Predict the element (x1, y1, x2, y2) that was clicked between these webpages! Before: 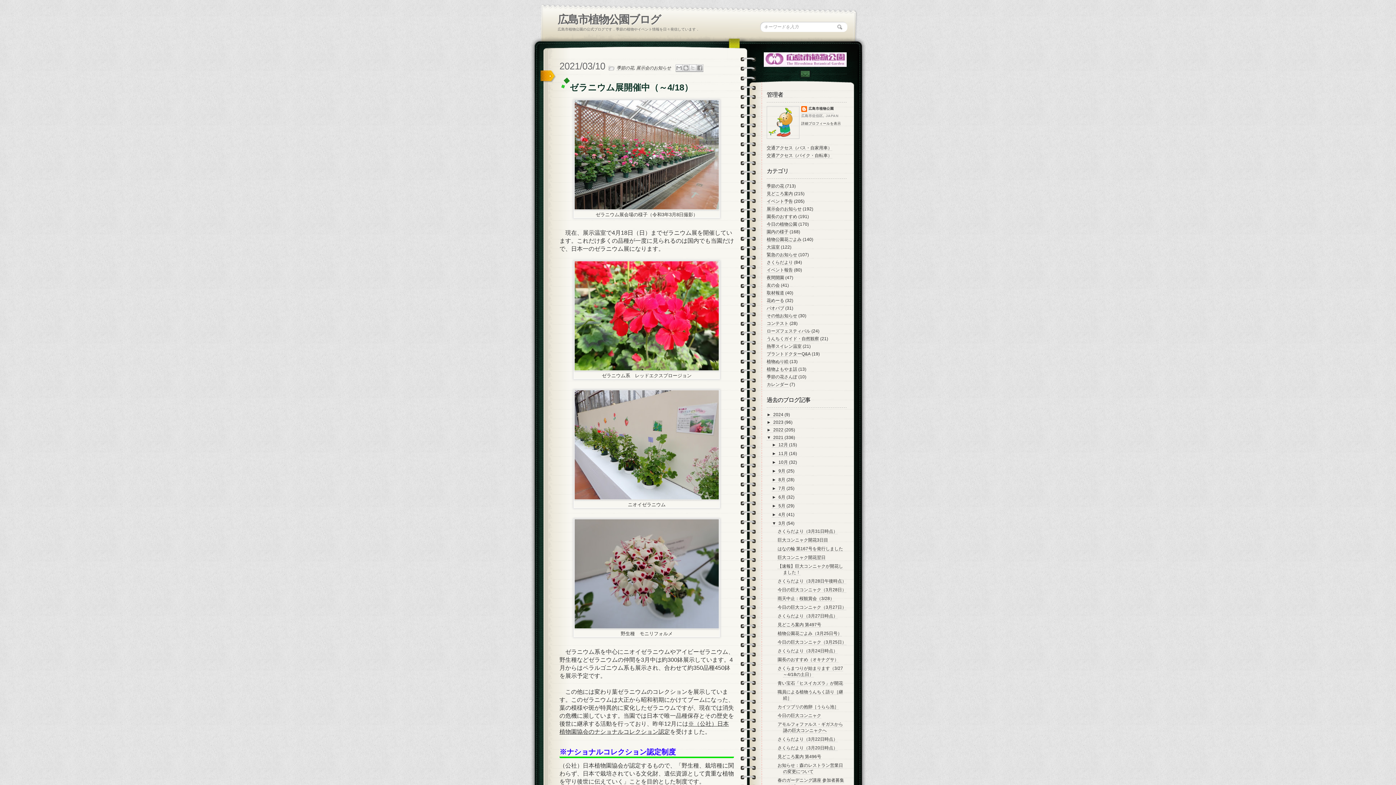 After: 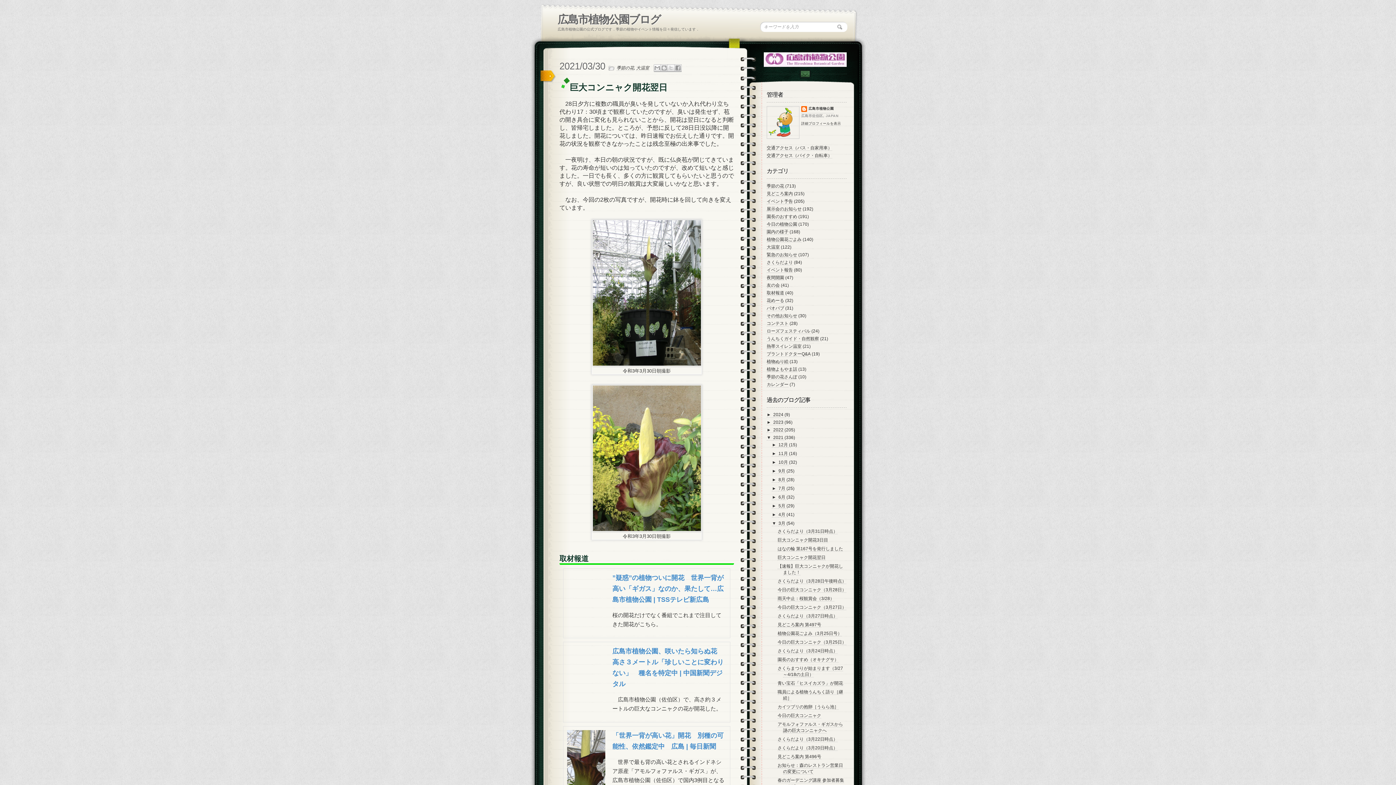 Action: label: 巨大コンニャク開花翌日 bbox: (777, 555, 825, 560)